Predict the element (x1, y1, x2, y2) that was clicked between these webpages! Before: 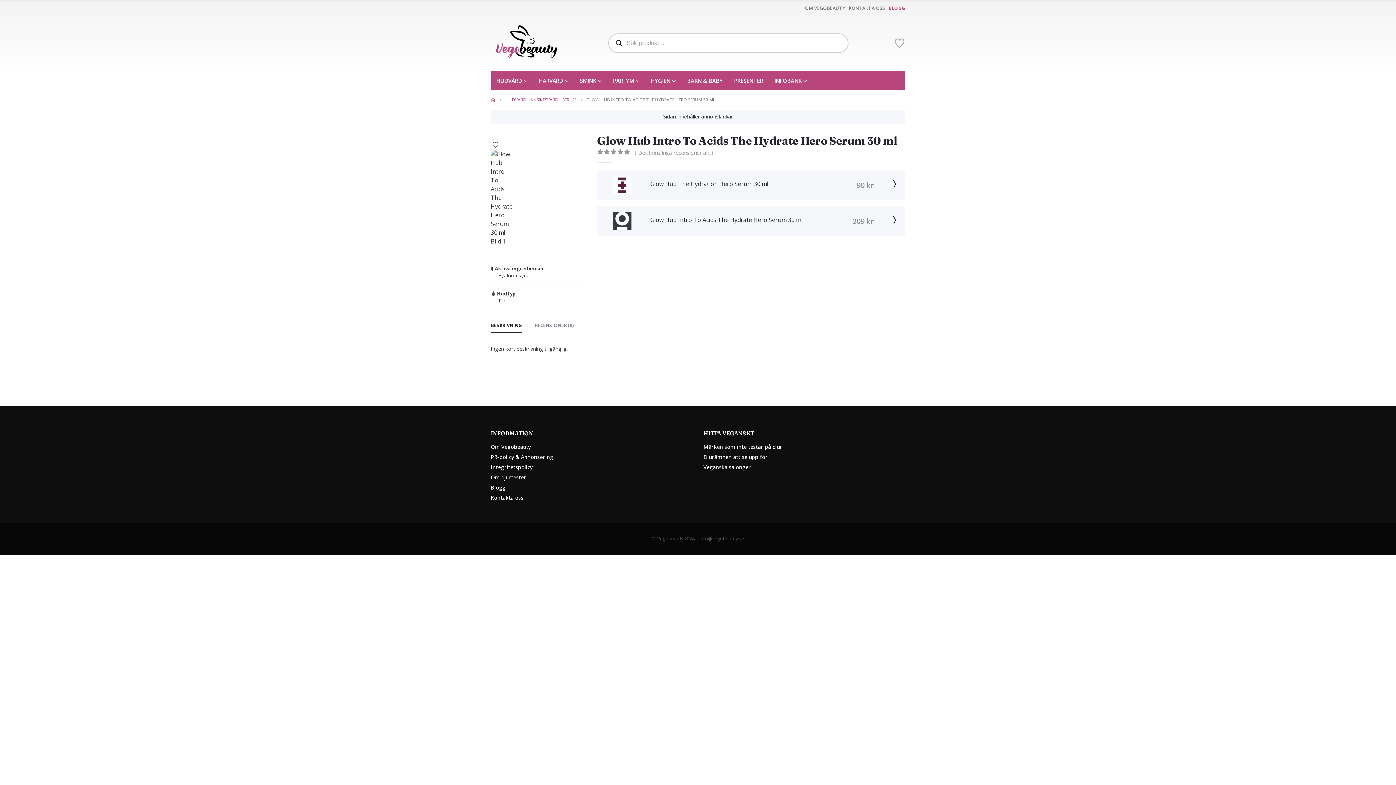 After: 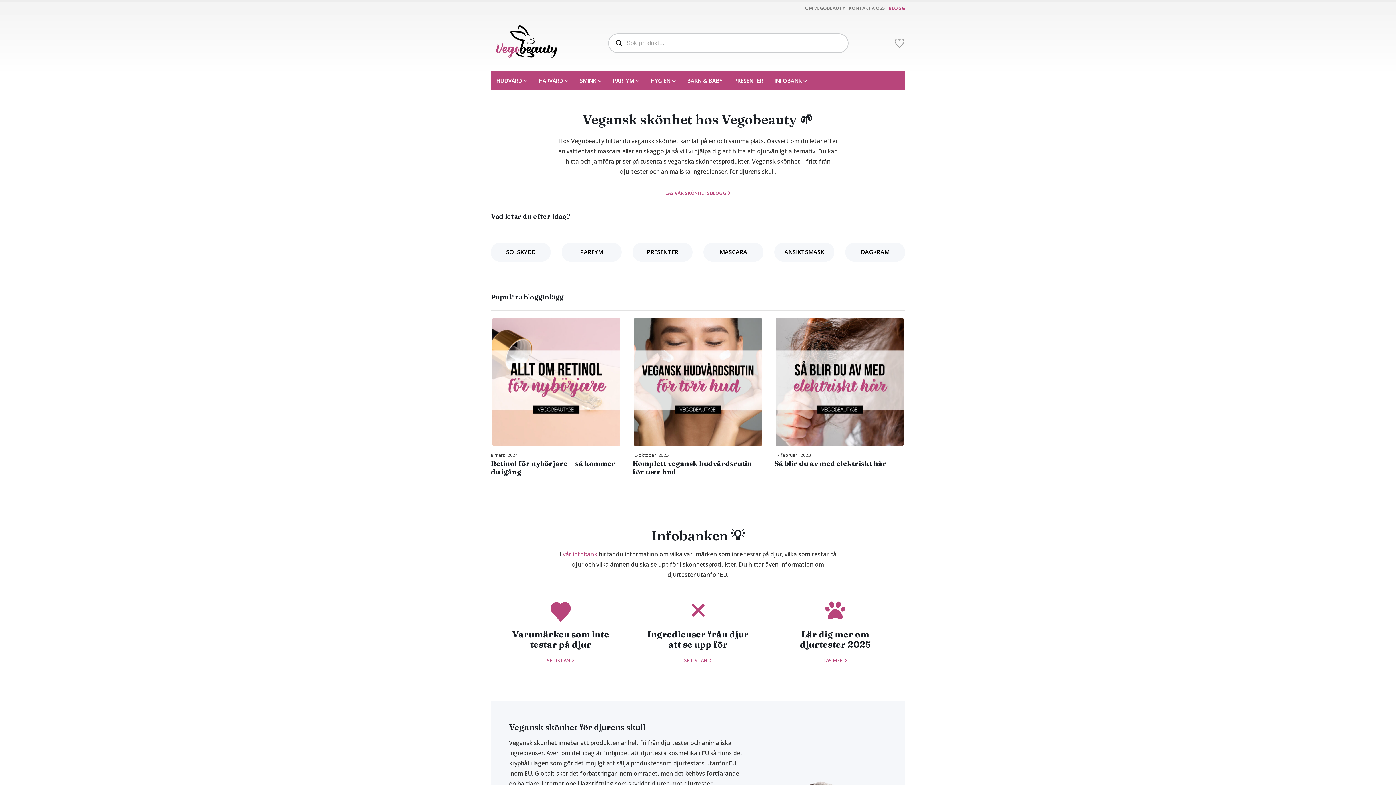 Action: label: Site Logo bbox: (490, 25, 563, 61)